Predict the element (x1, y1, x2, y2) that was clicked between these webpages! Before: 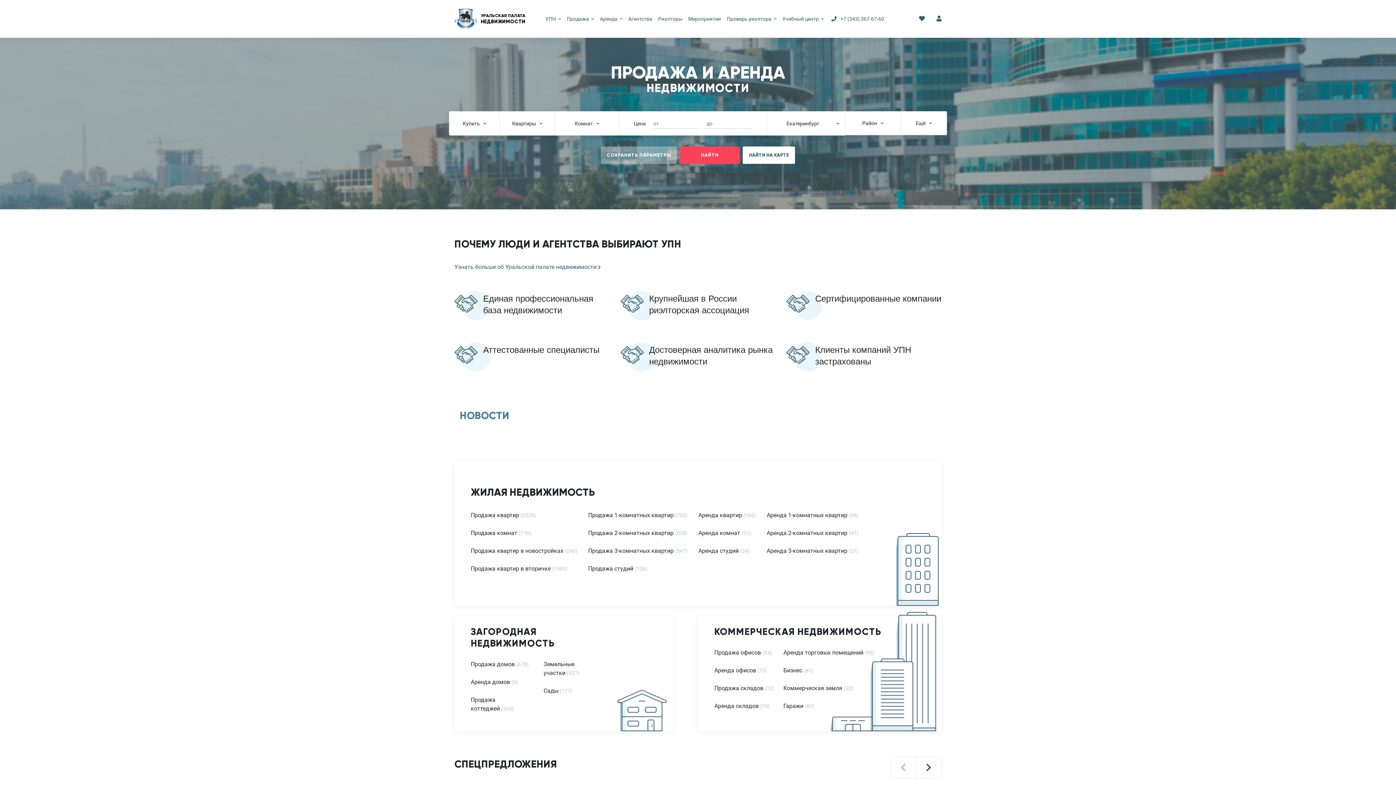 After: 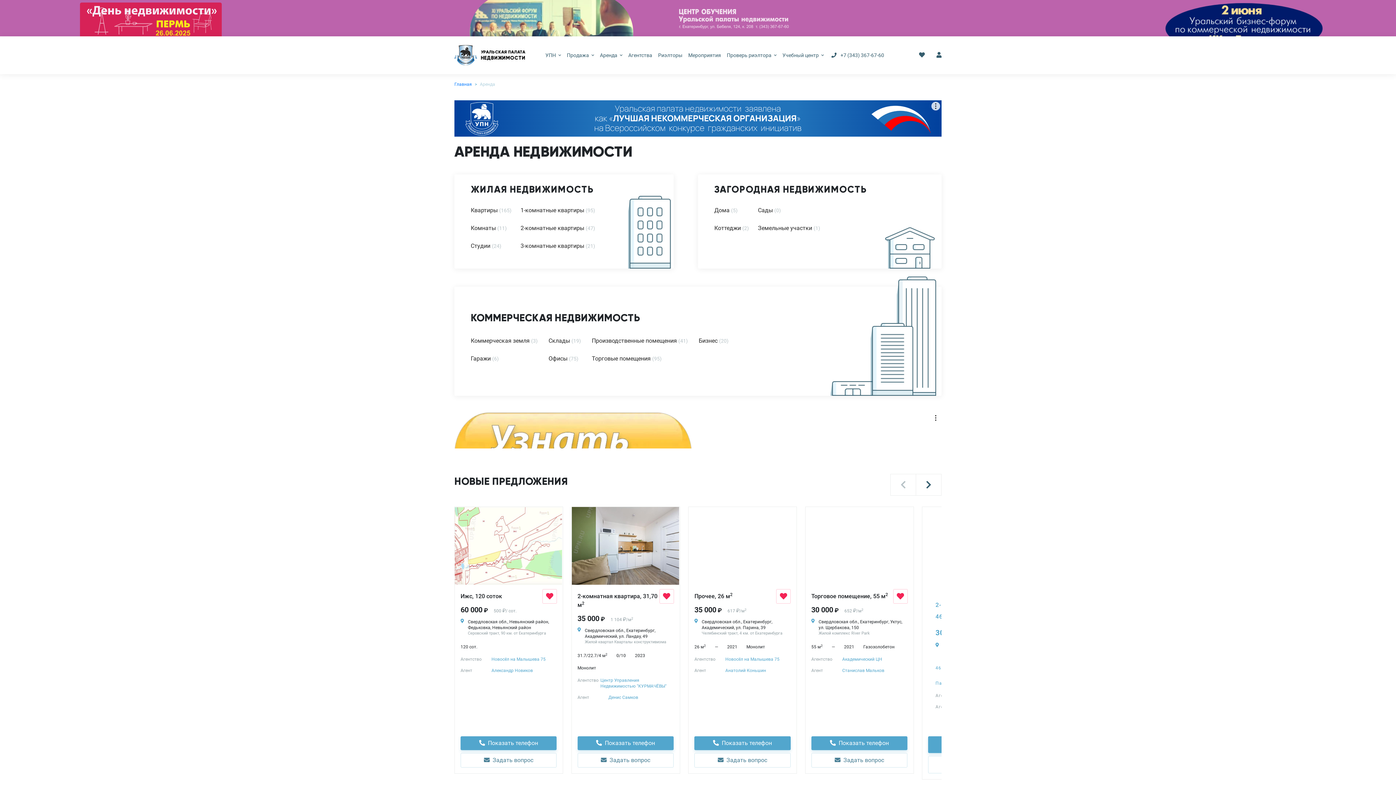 Action: label: Аренда  bbox: (600, 5, 622, 32)